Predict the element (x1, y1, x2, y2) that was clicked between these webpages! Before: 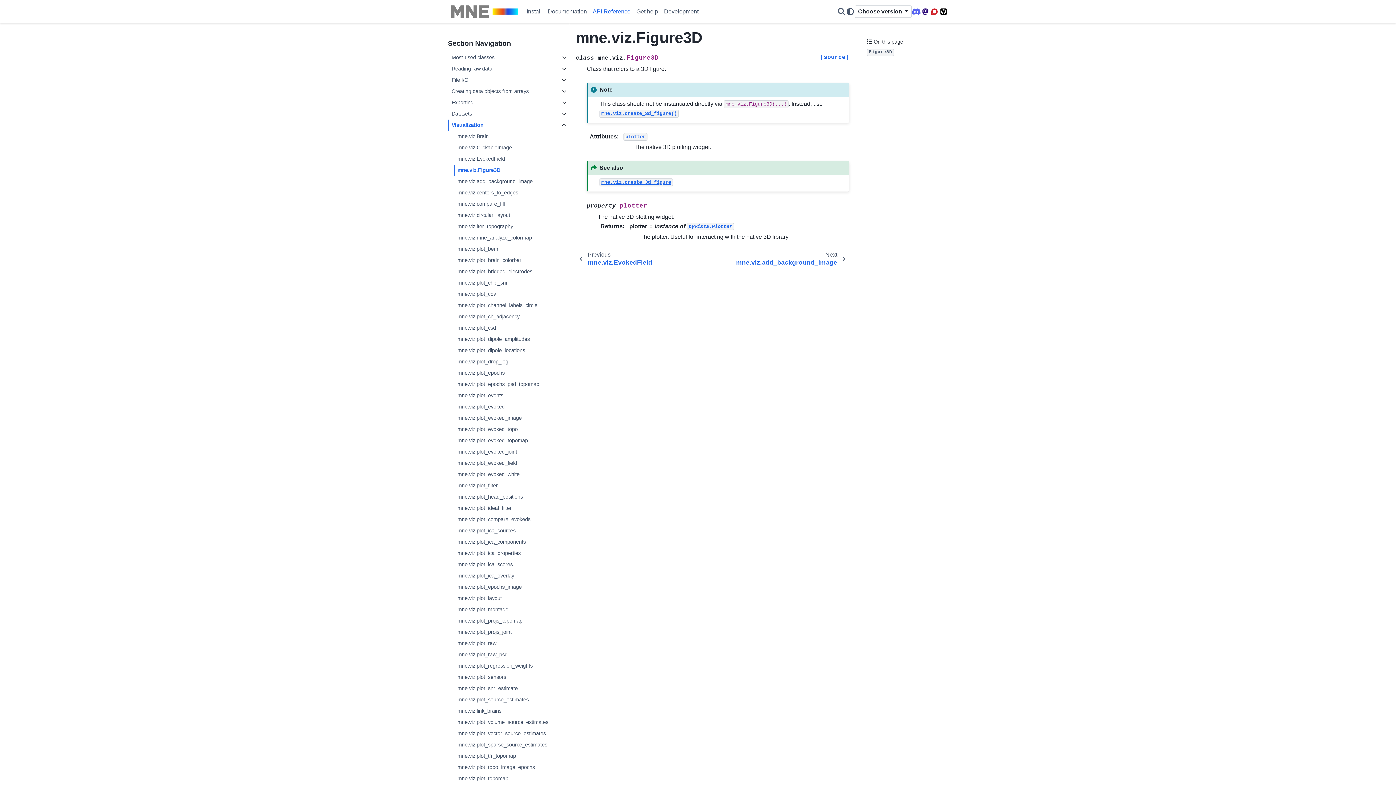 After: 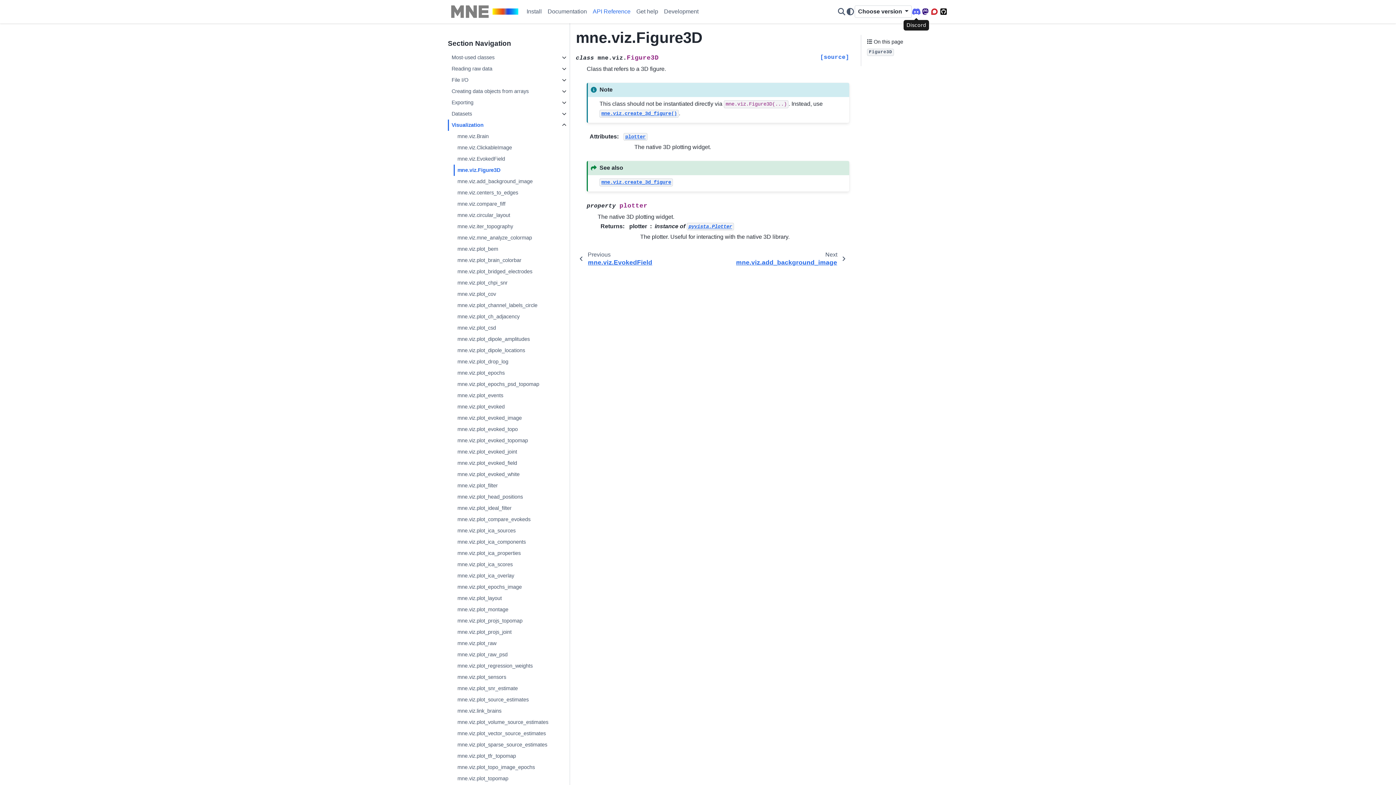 Action: bbox: (912, 5, 921, 17) label: Discord